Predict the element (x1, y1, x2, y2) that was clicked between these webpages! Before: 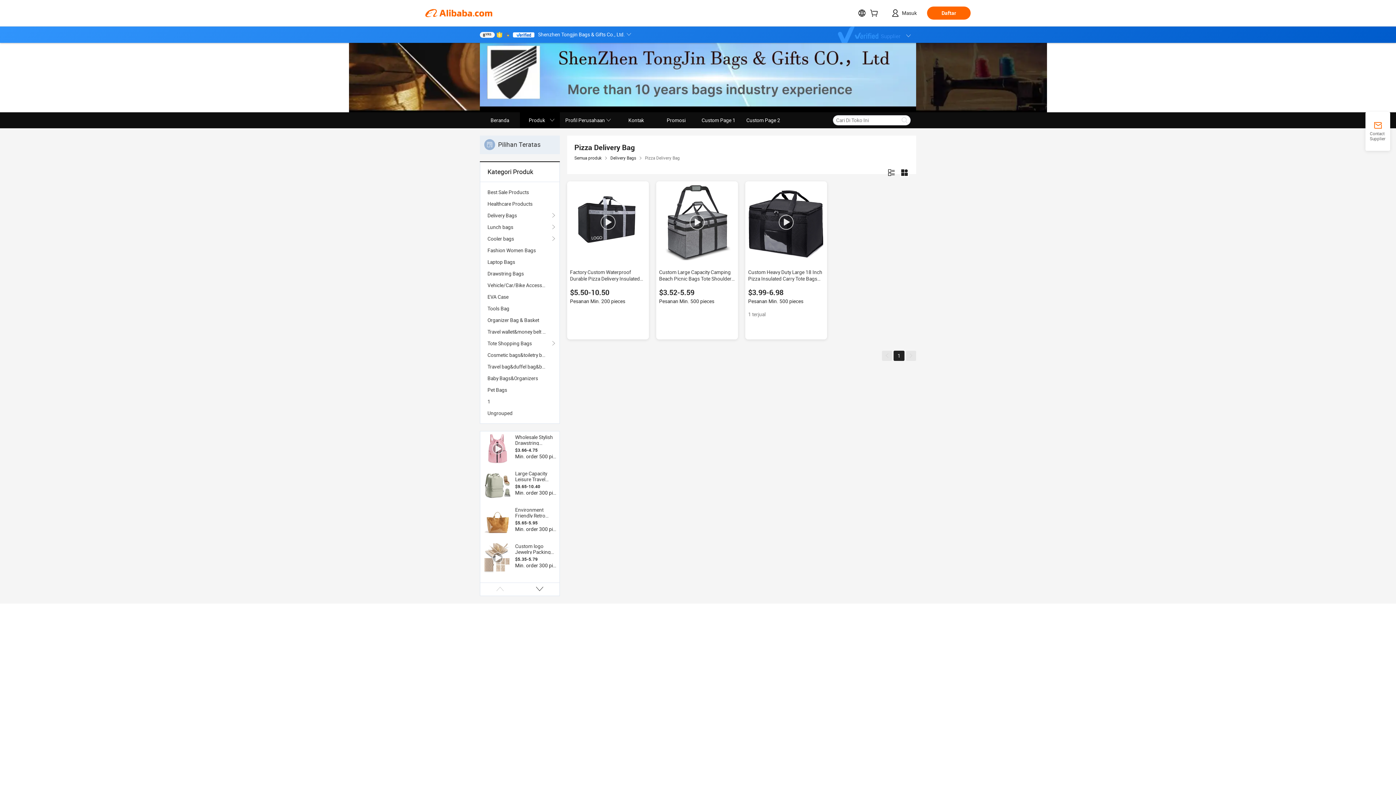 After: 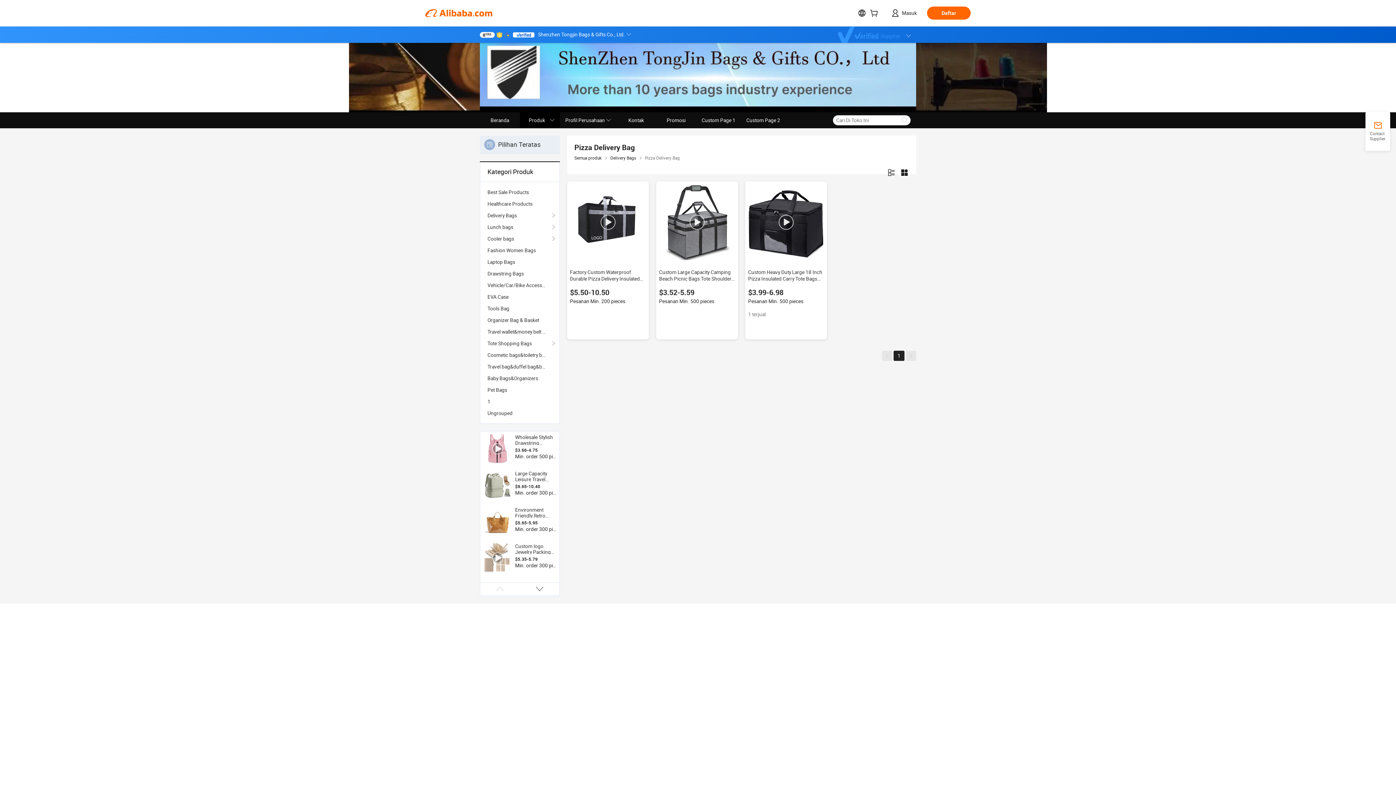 Action: bbox: (483, 543, 512, 572)